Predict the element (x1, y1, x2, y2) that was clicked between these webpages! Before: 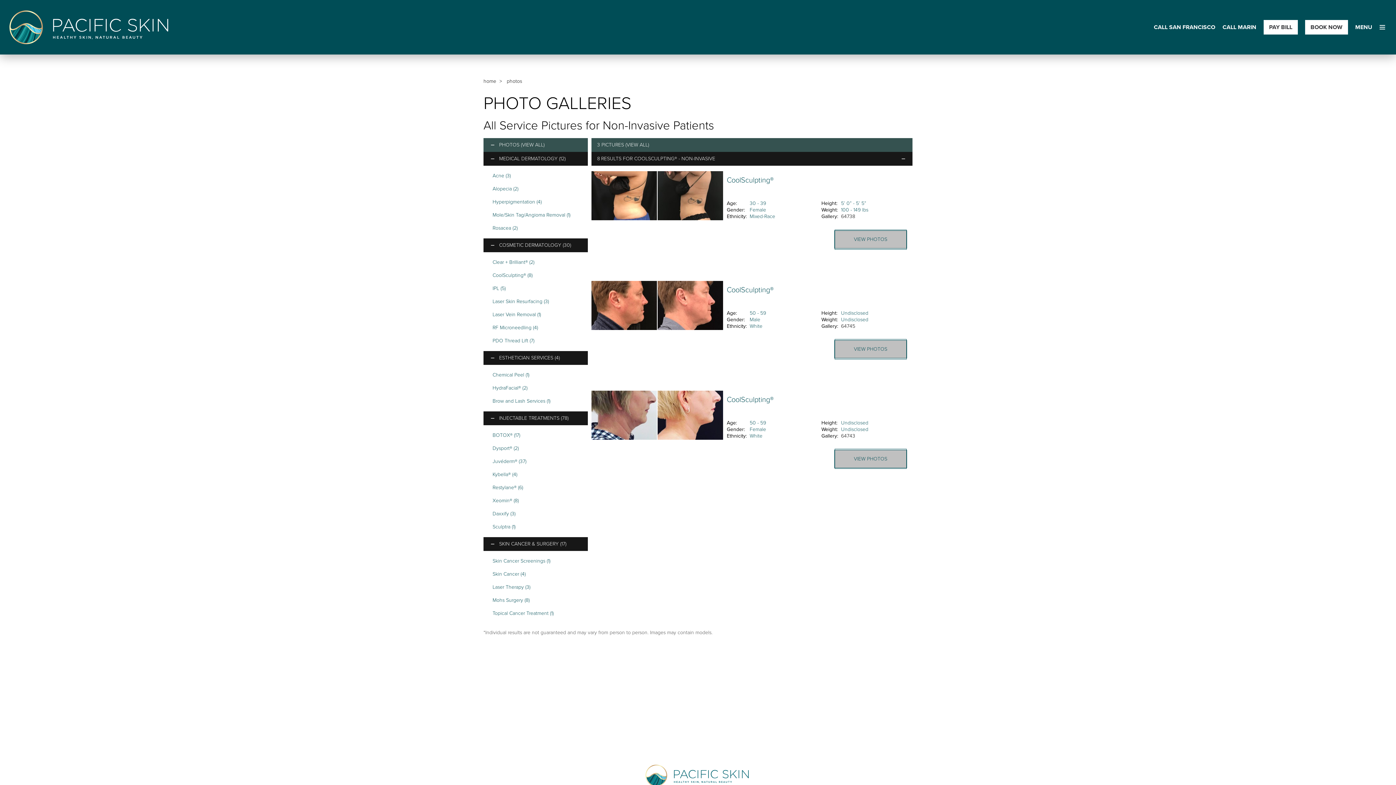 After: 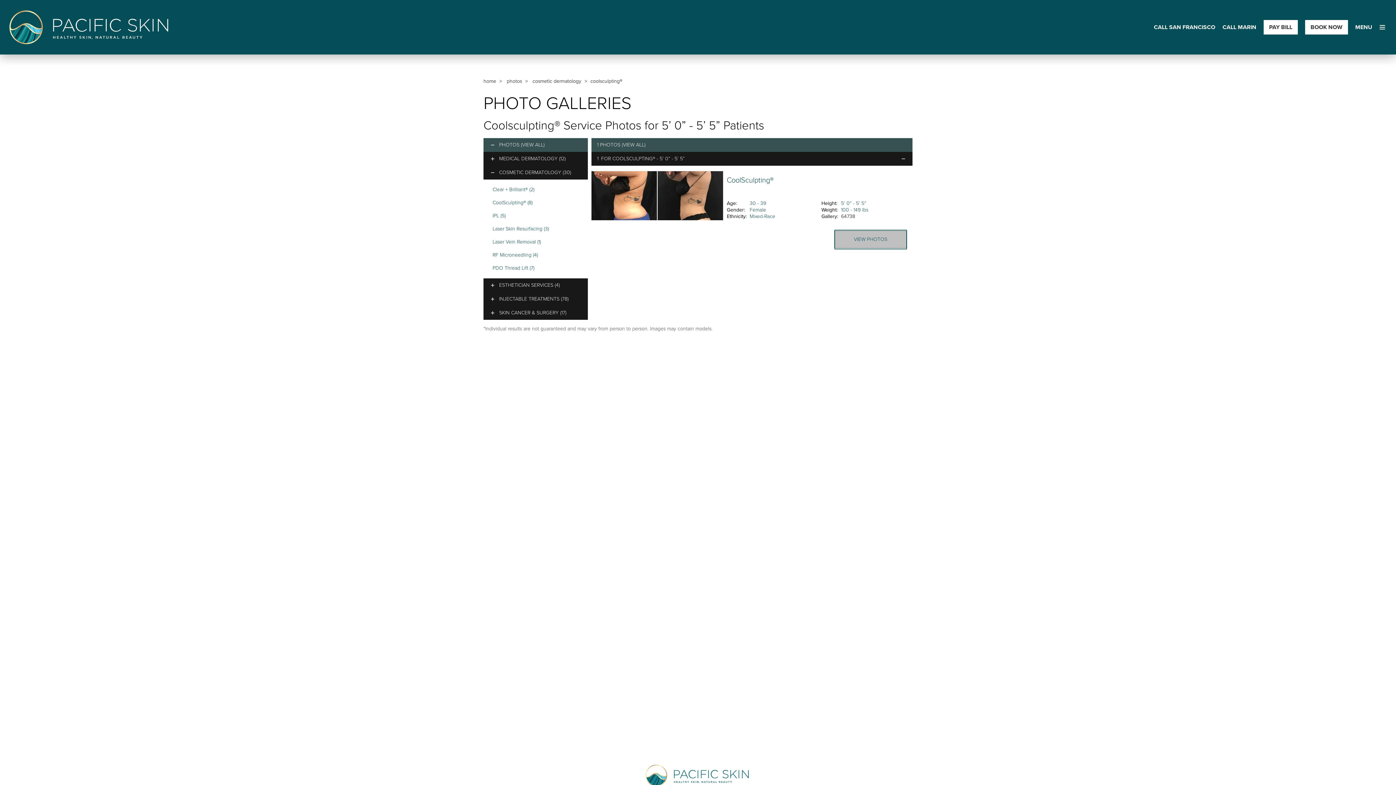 Action: label: 5’ 0” - 5’ 5” bbox: (841, 199, 866, 207)